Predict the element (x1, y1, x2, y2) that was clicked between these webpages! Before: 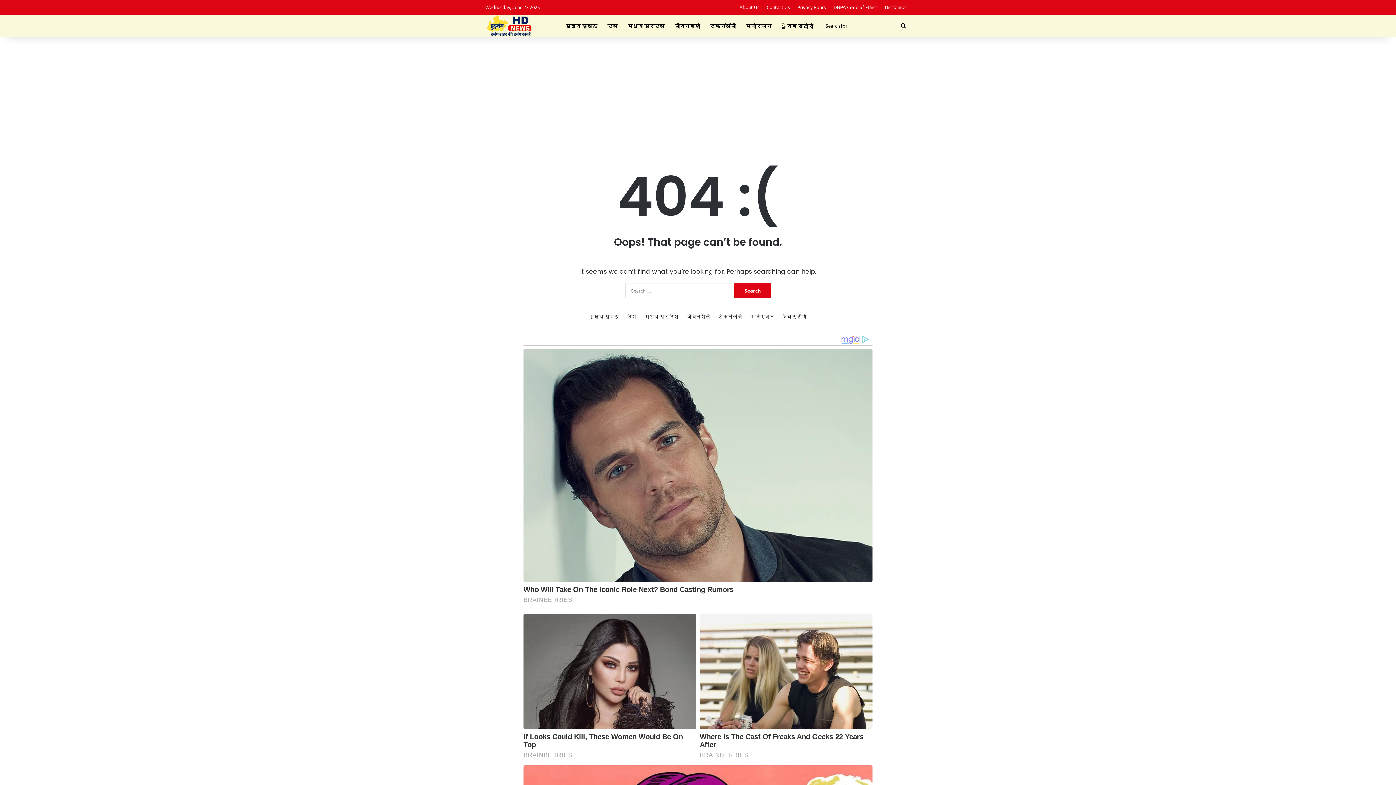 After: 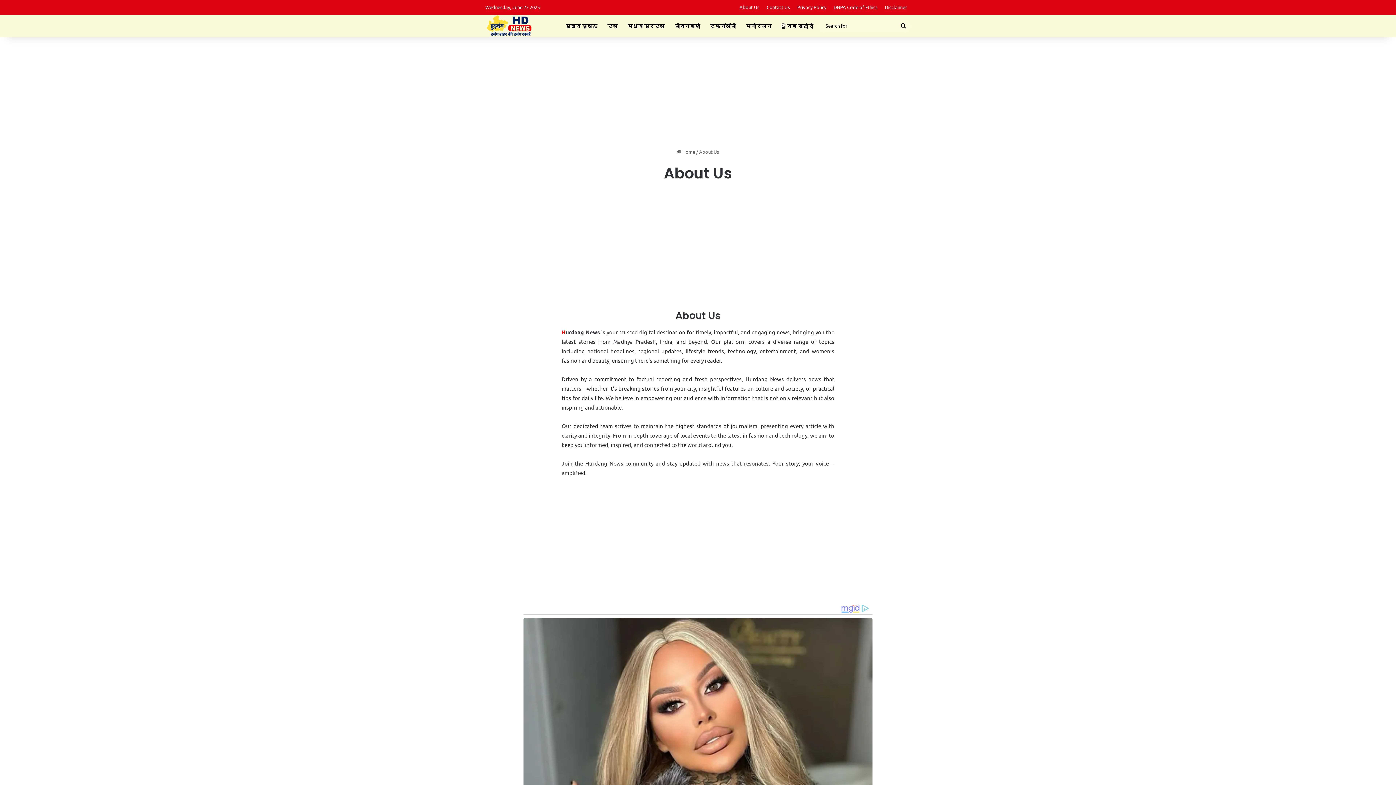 Action: bbox: (736, 0, 763, 14) label: About Us